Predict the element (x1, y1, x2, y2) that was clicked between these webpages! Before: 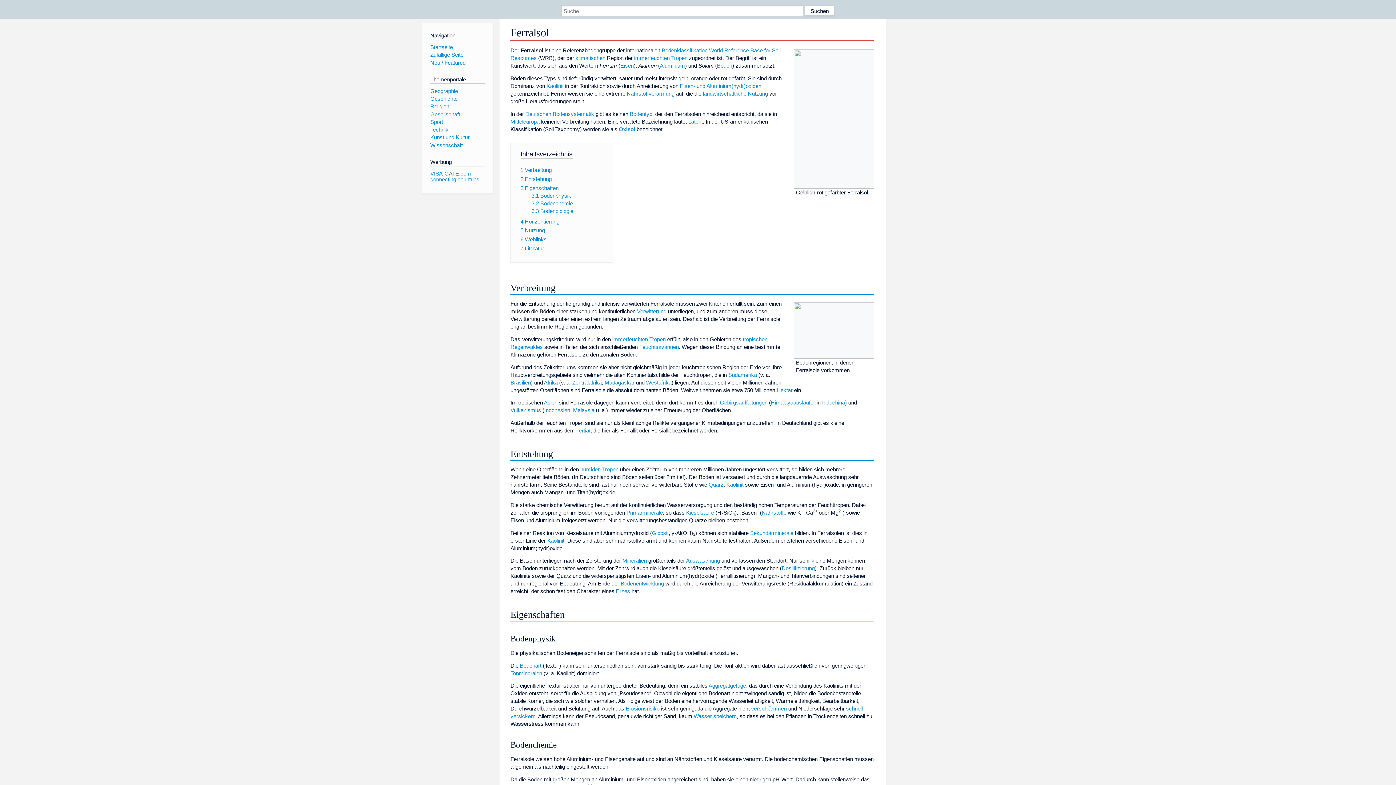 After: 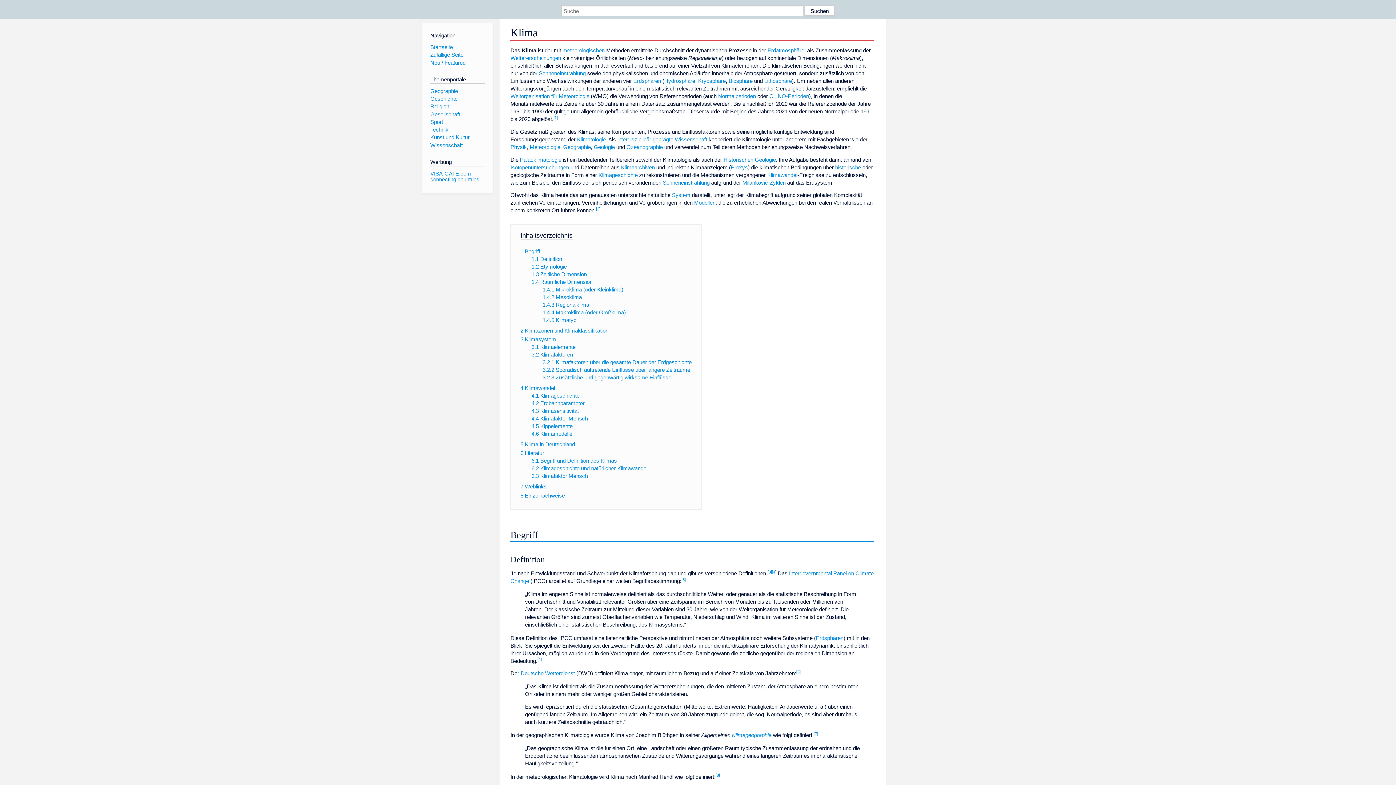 Action: label: klimatischen bbox: (575, 55, 605, 61)